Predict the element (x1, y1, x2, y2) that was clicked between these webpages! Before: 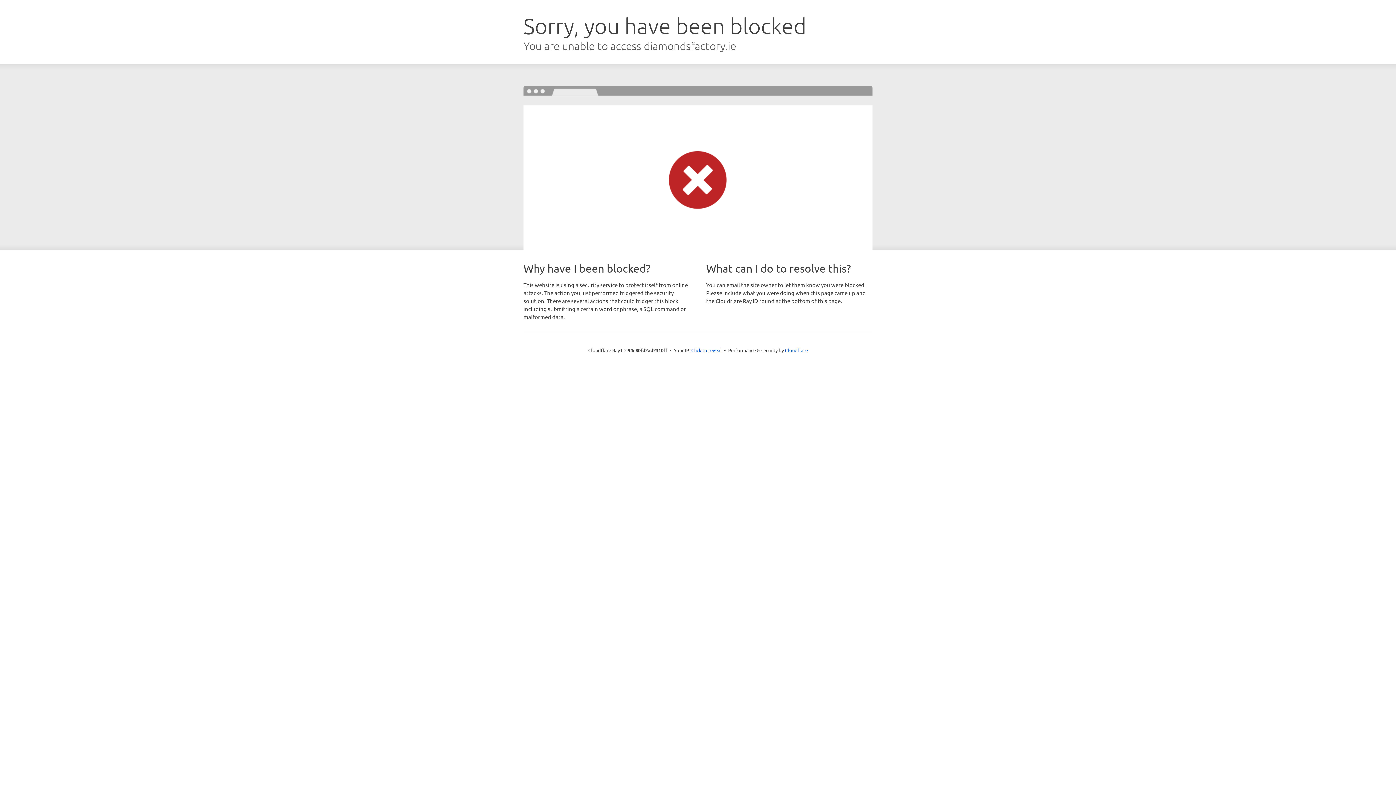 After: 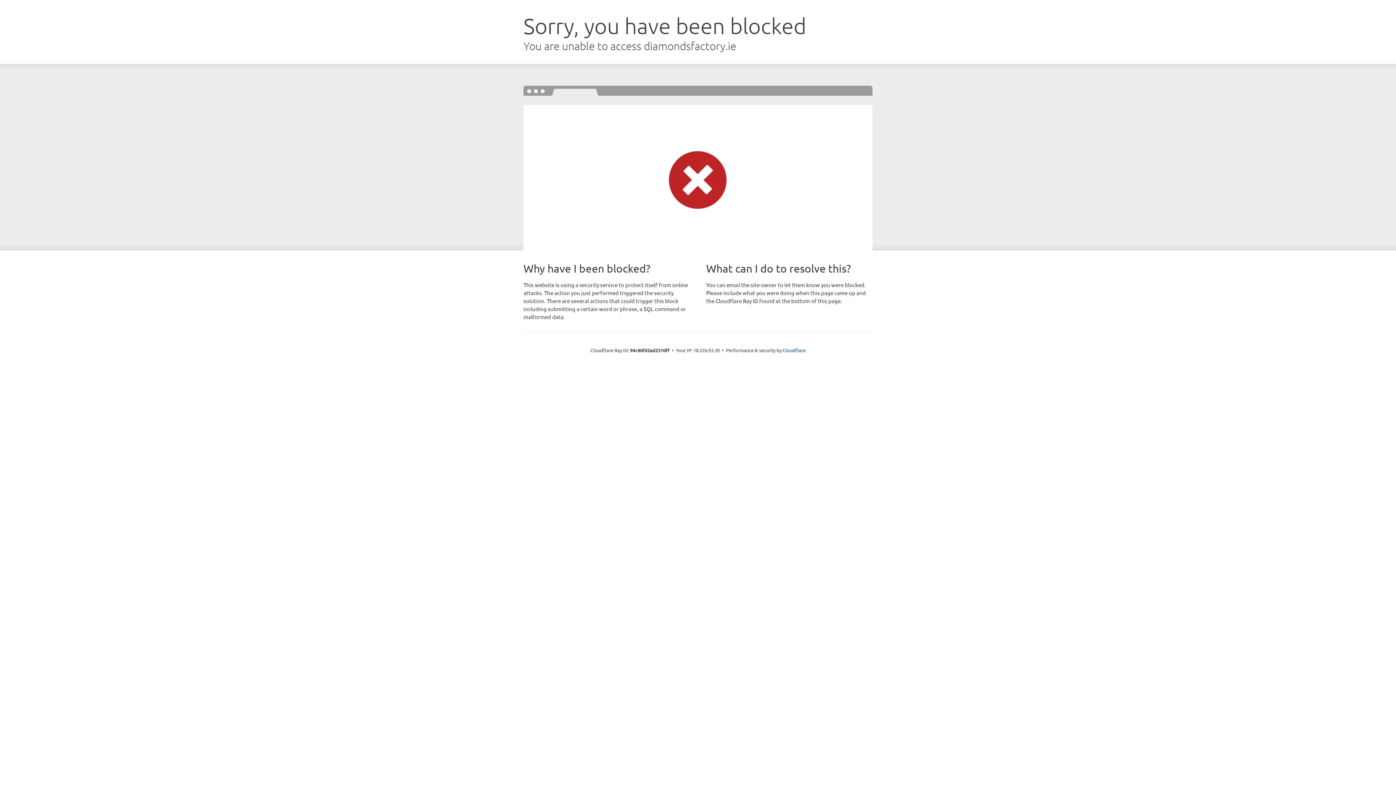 Action: label: Click to reveal bbox: (691, 346, 722, 353)